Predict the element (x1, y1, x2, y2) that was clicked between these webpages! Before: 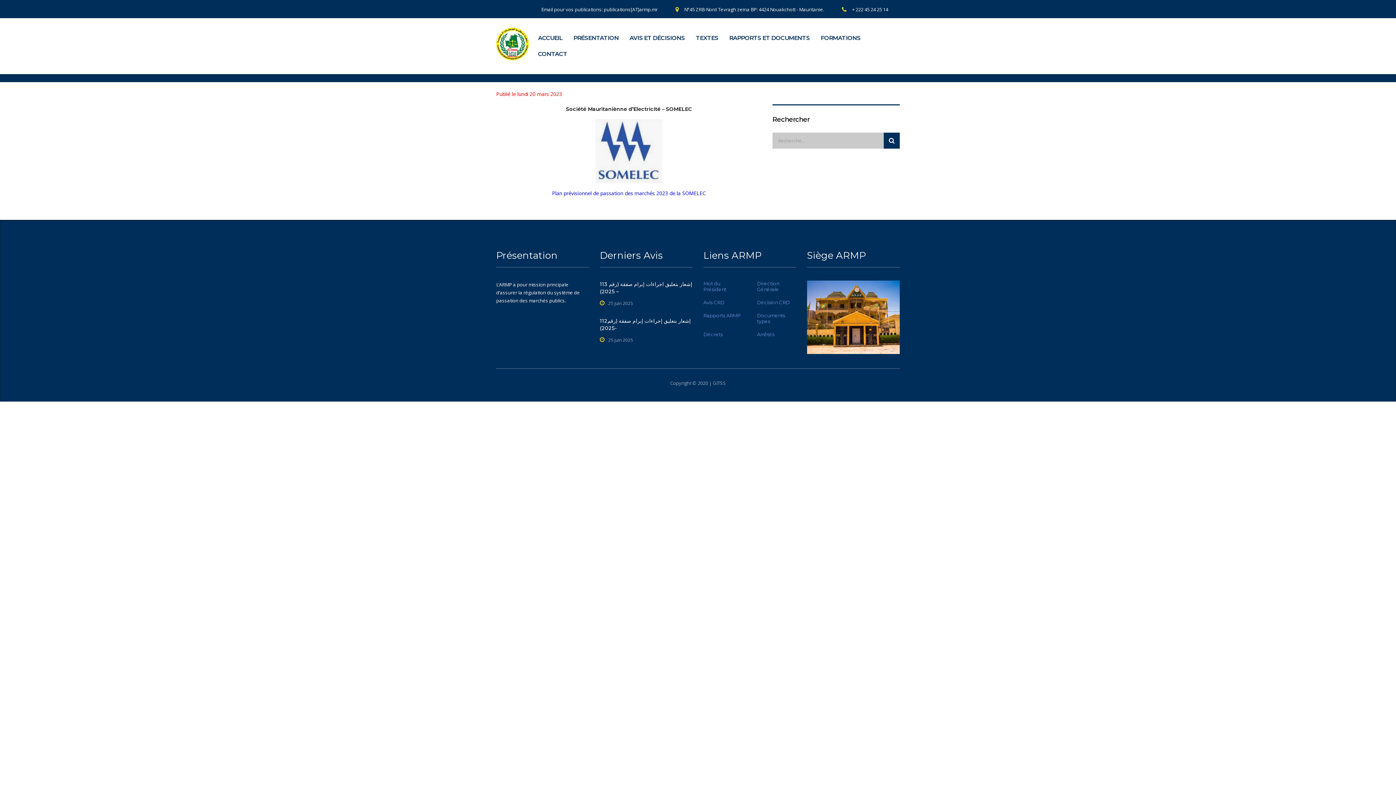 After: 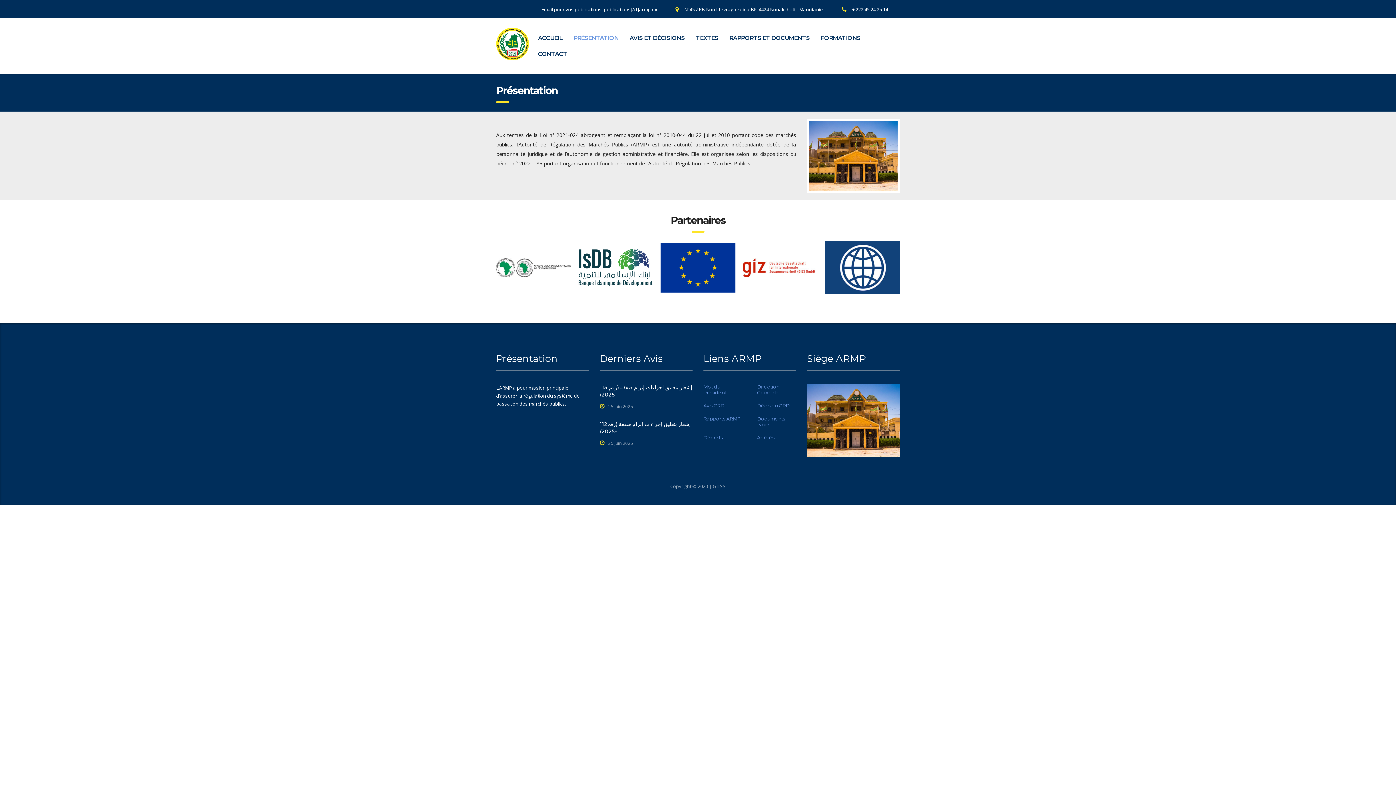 Action: bbox: (568, 30, 624, 46) label: PRÉSENTATION